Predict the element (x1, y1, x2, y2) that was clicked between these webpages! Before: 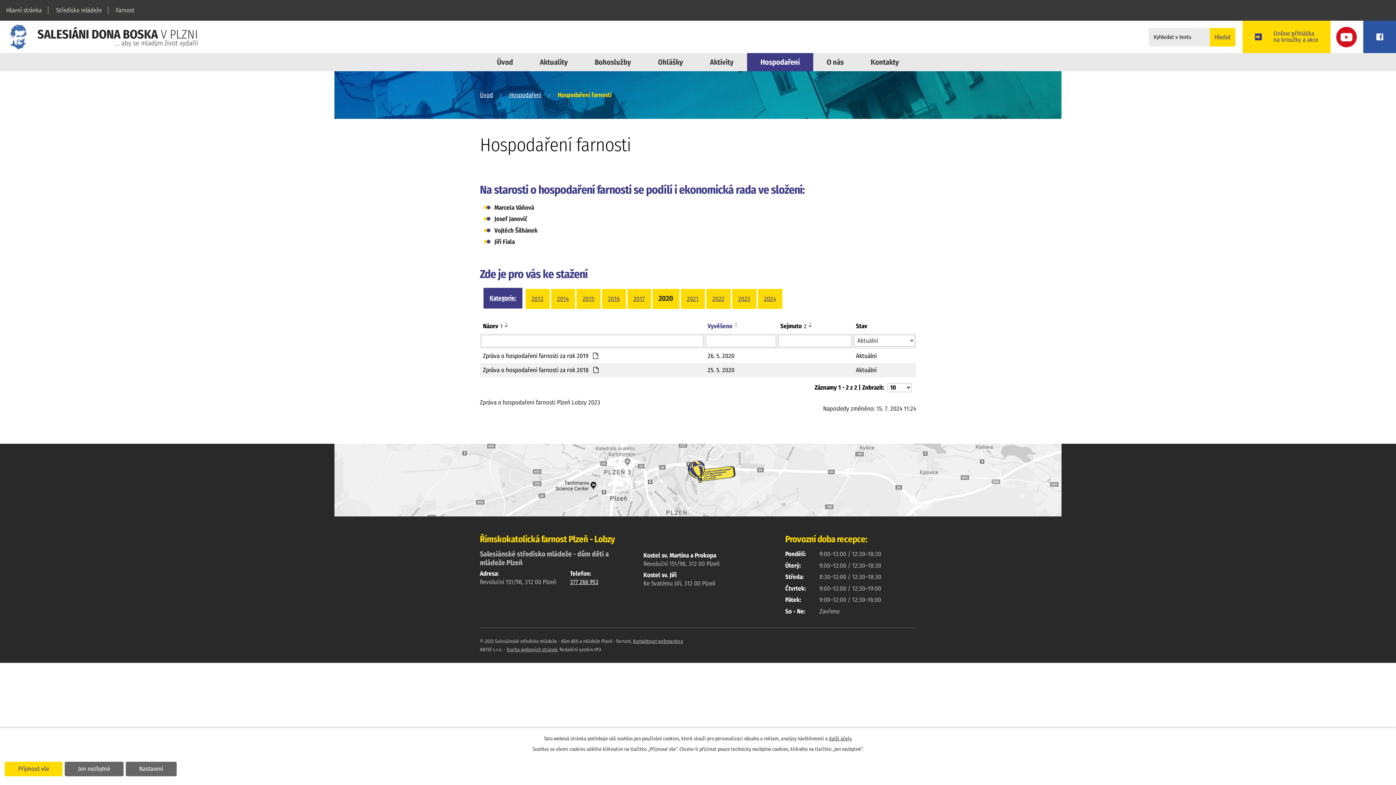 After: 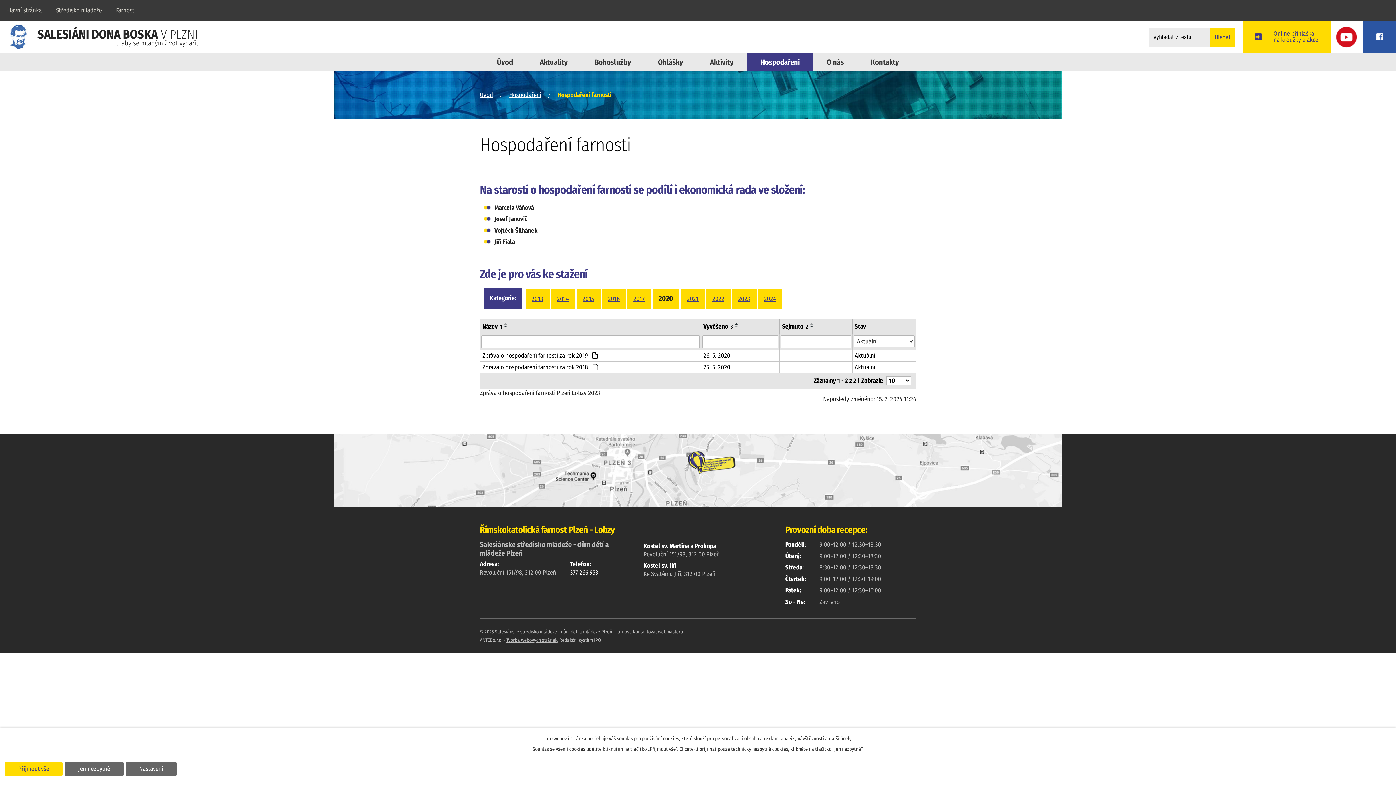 Action: bbox: (707, 322, 732, 330) label: Vyvěšeno